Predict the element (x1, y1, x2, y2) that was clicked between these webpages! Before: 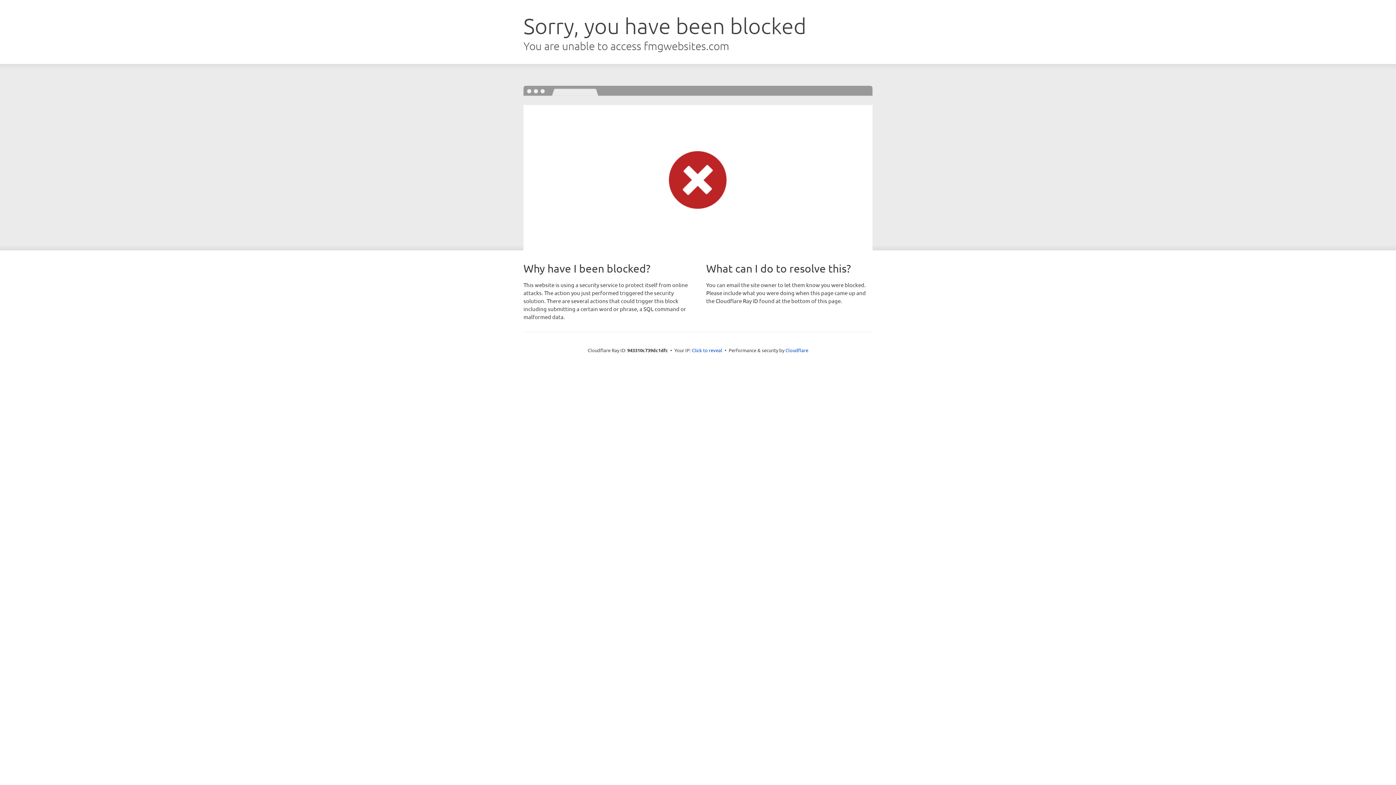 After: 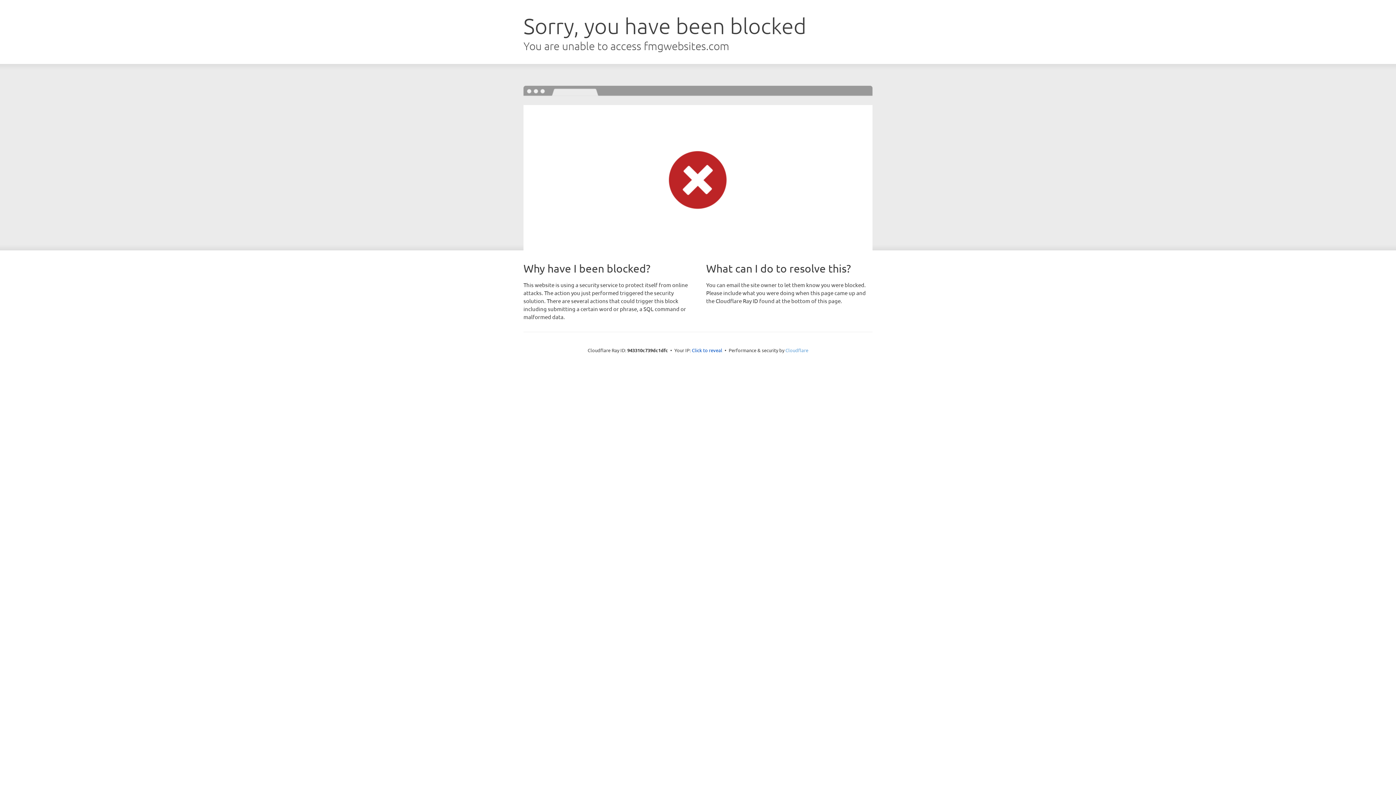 Action: label: Cloudflare bbox: (785, 347, 808, 353)